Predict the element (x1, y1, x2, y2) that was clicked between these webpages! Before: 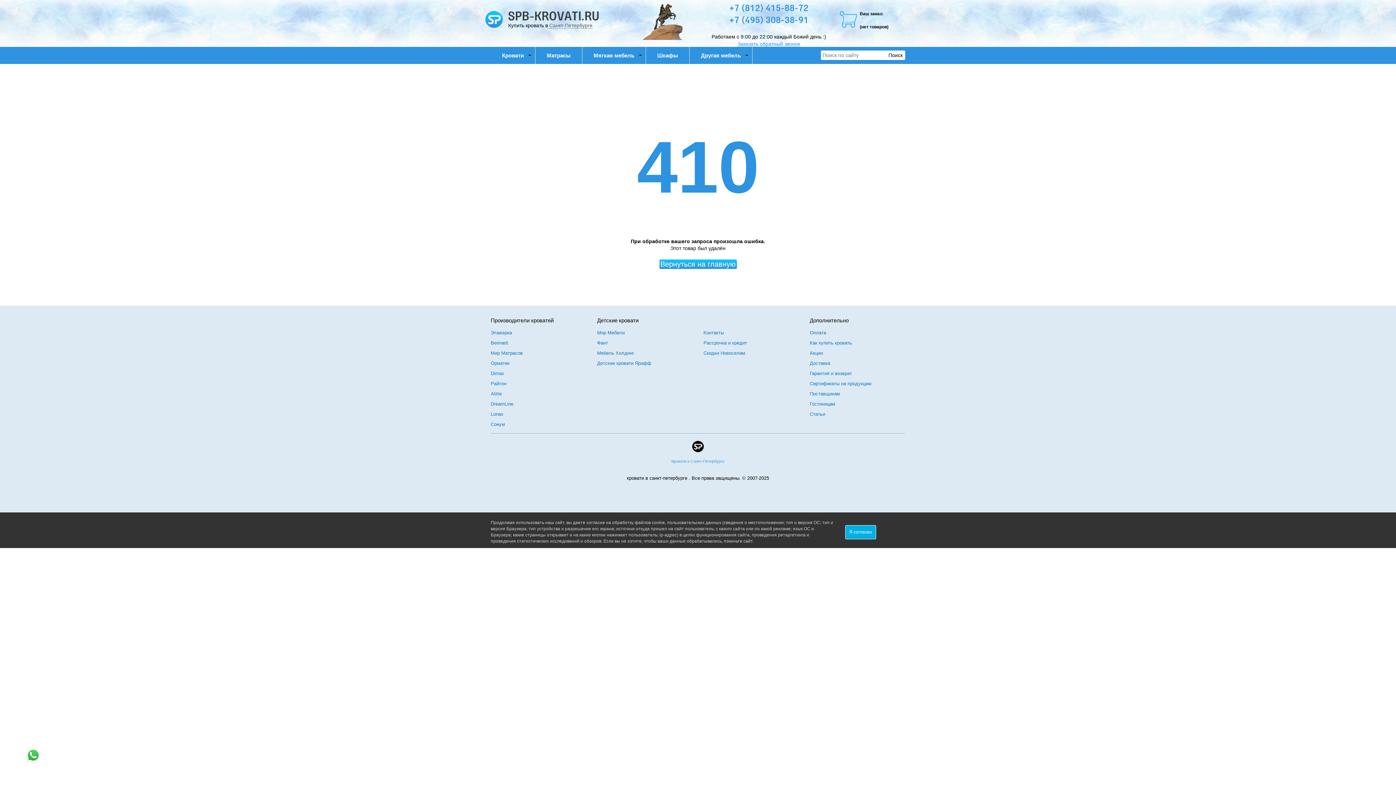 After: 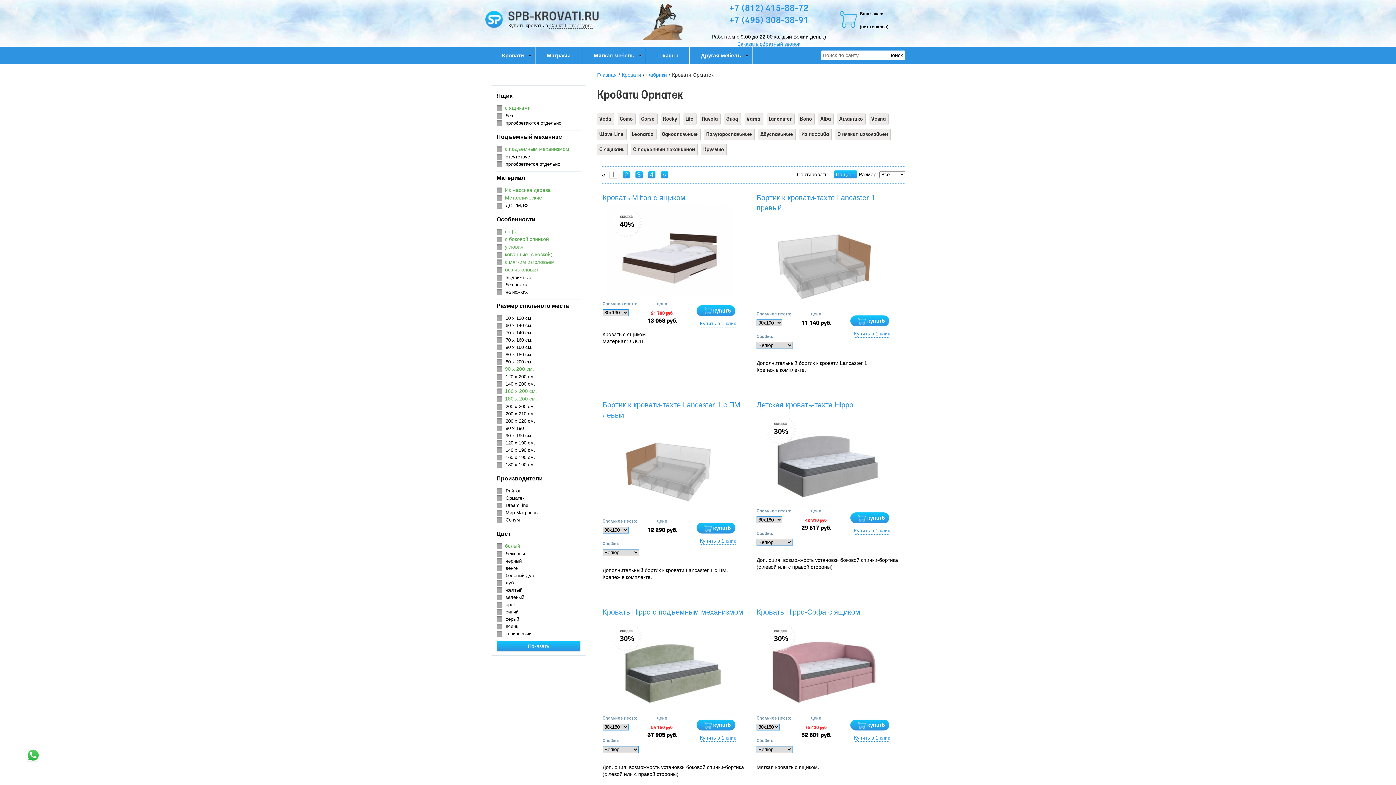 Action: label: Орматек bbox: (490, 360, 509, 366)